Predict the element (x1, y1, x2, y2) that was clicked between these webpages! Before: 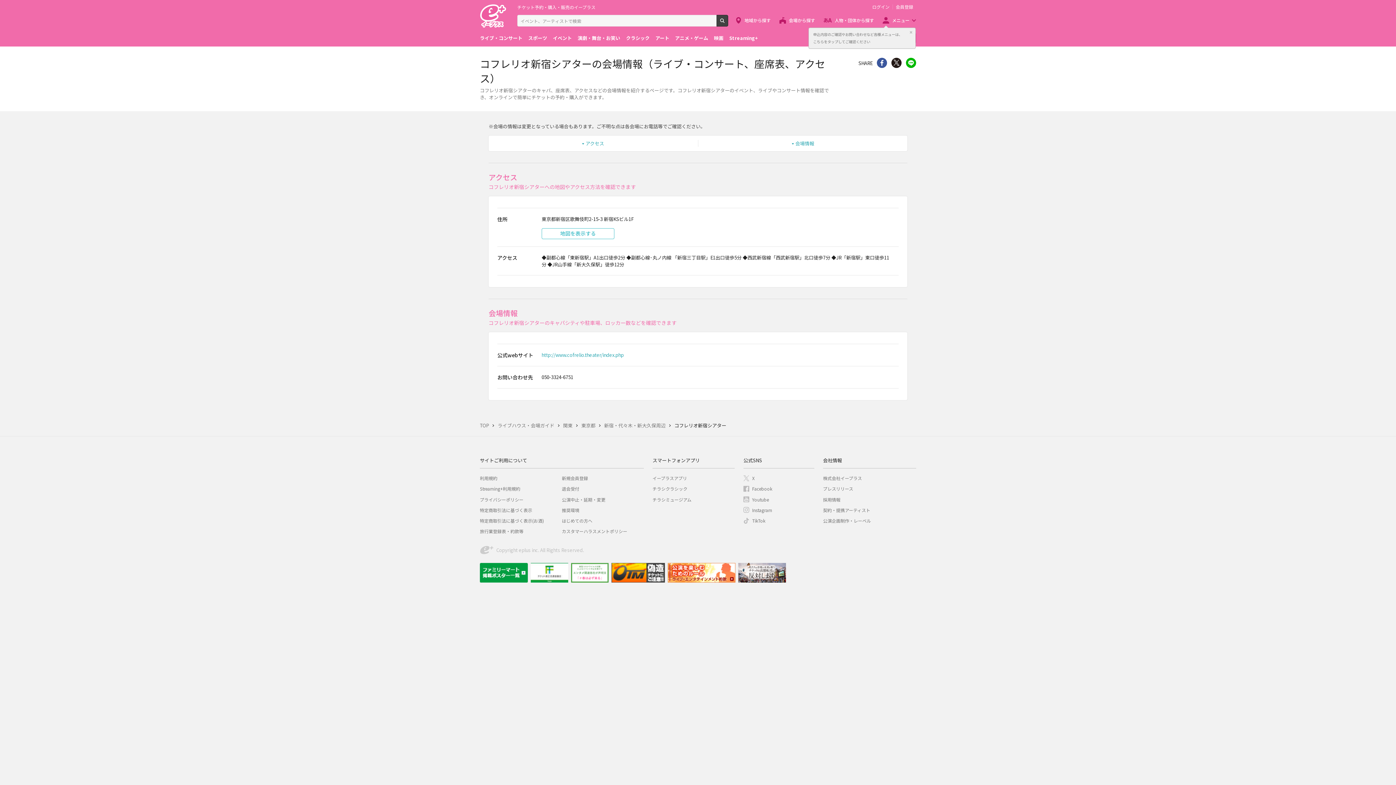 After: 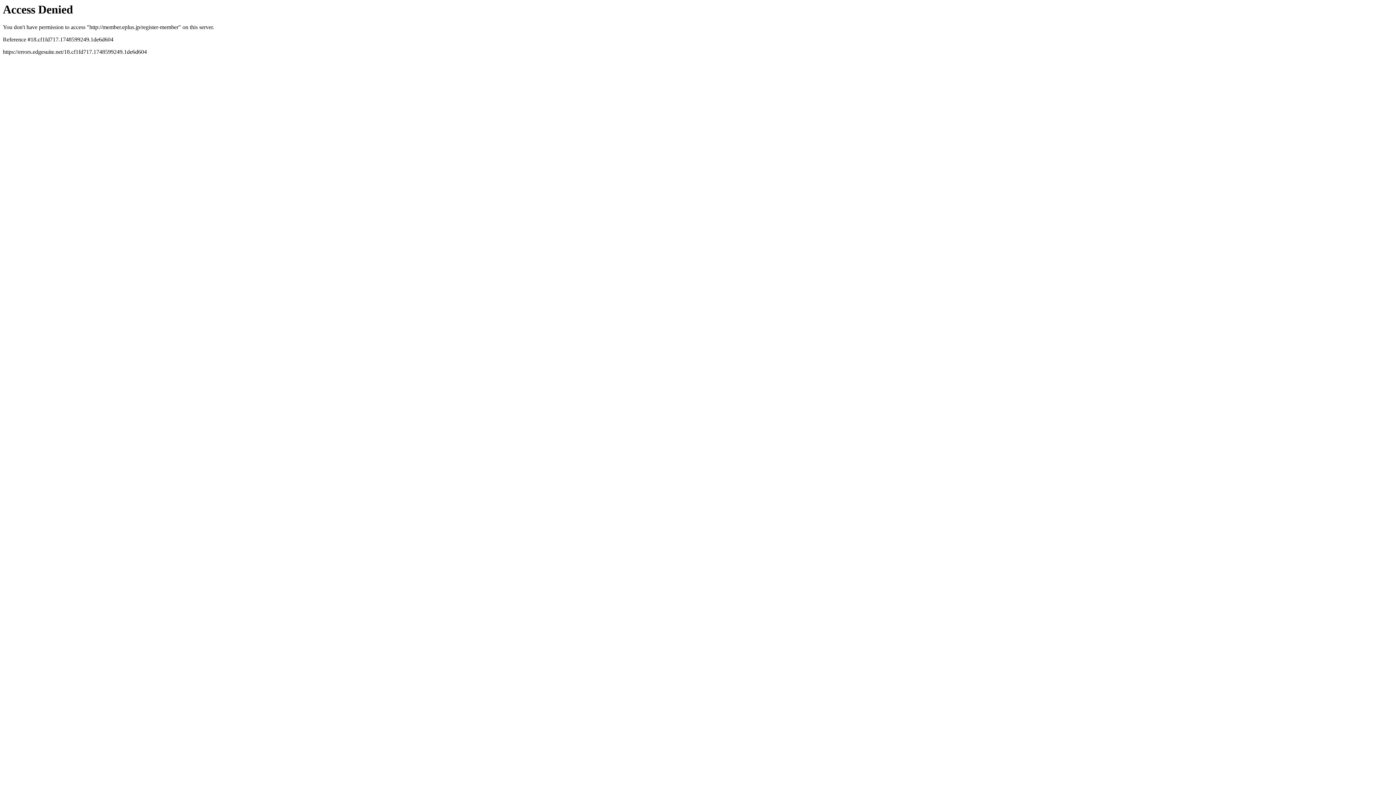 Action: label: 会員登録 bbox: (893, 4, 916, 9)